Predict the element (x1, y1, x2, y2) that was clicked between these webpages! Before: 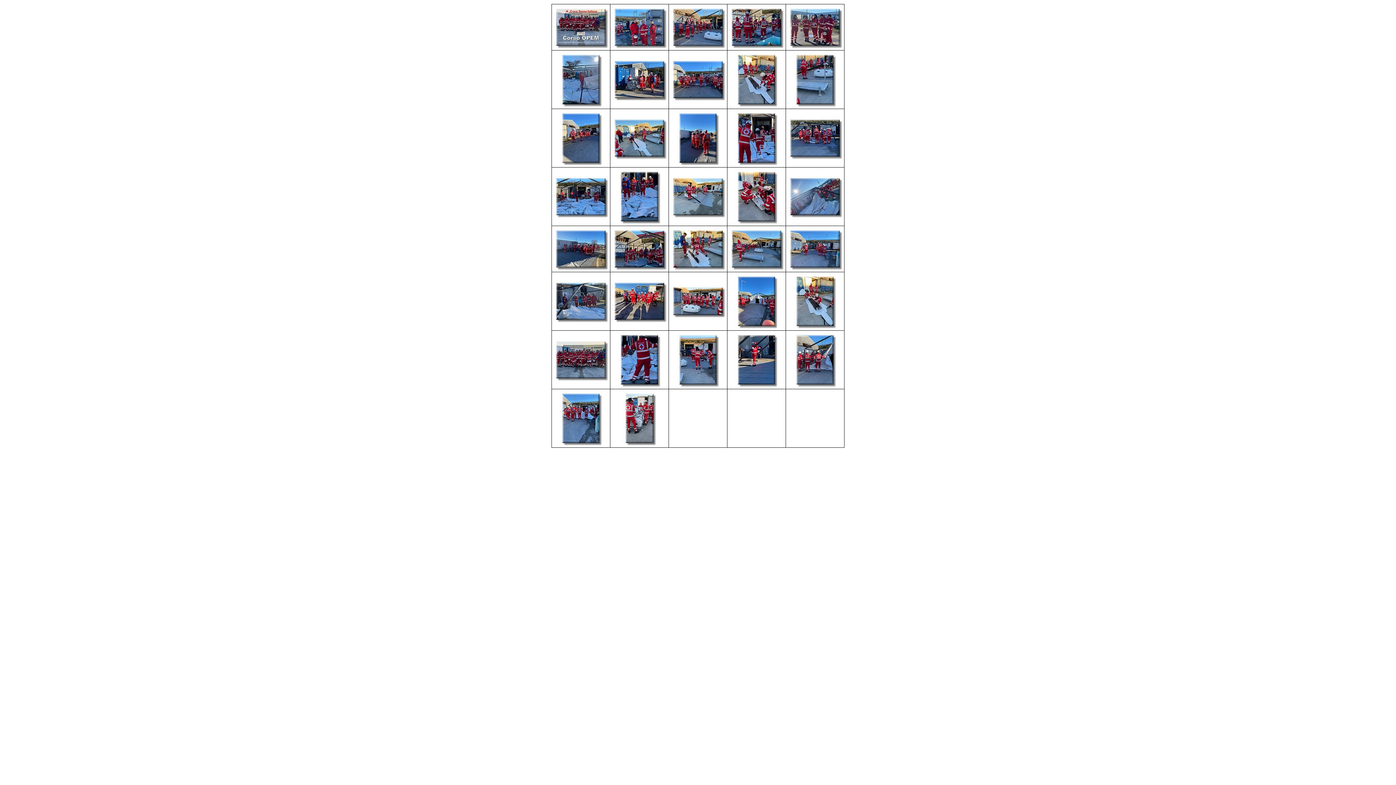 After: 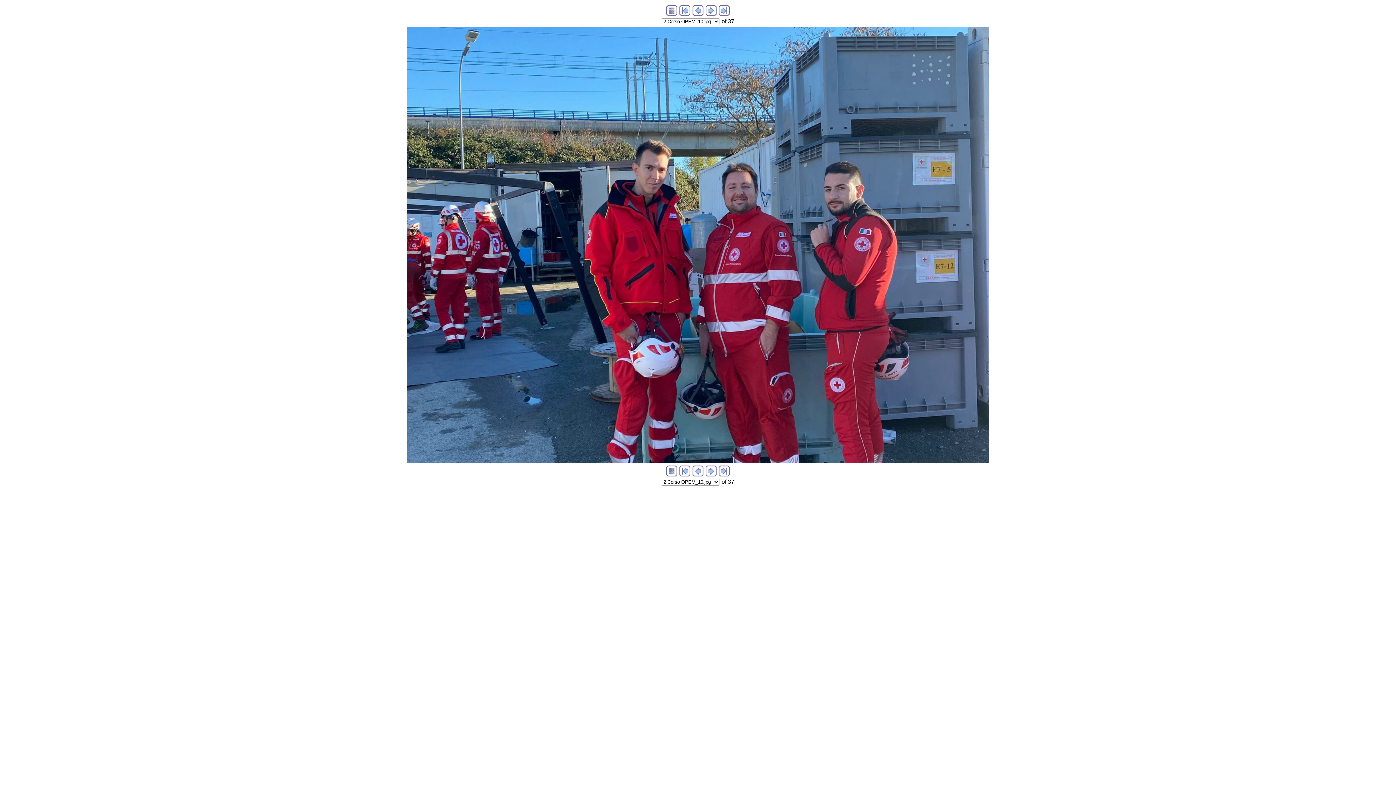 Action: bbox: (612, 43, 666, 49)